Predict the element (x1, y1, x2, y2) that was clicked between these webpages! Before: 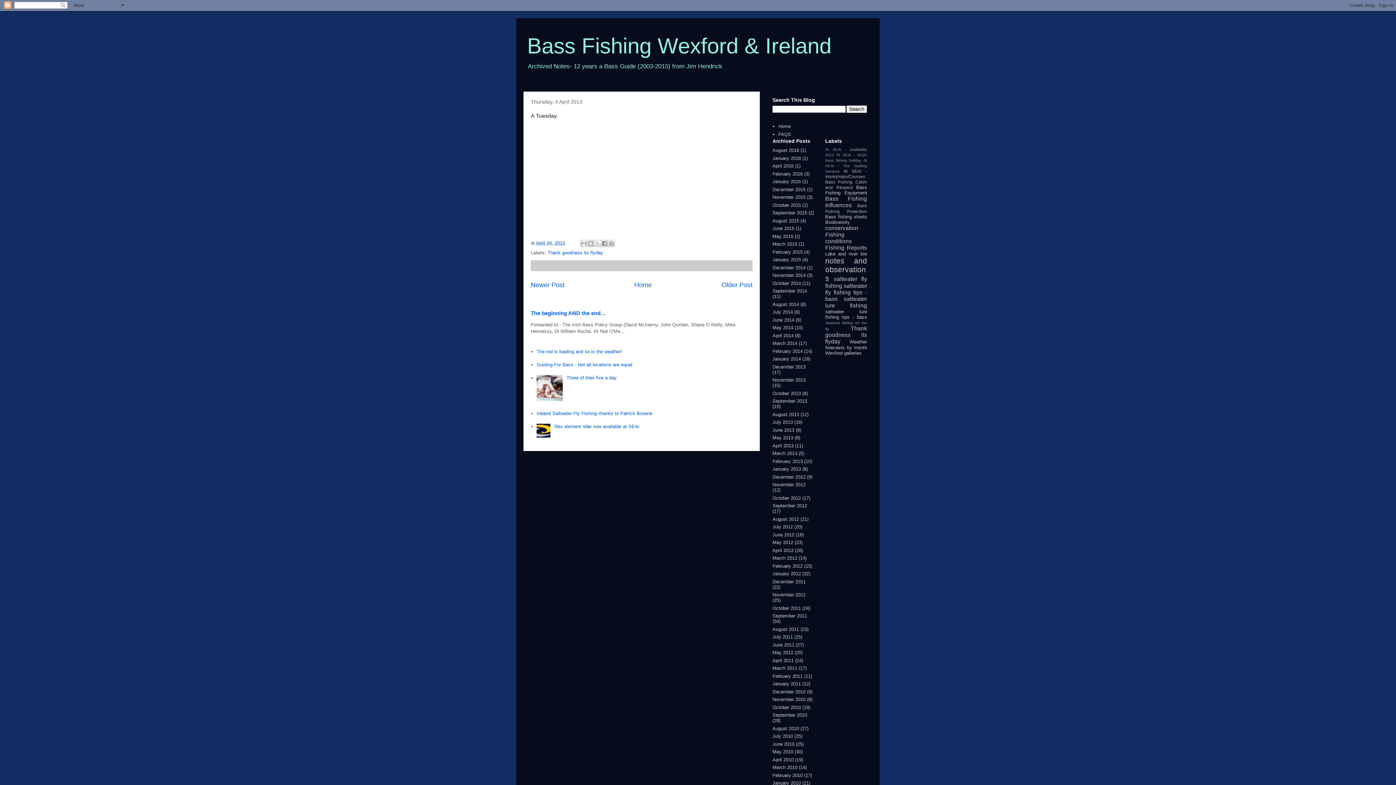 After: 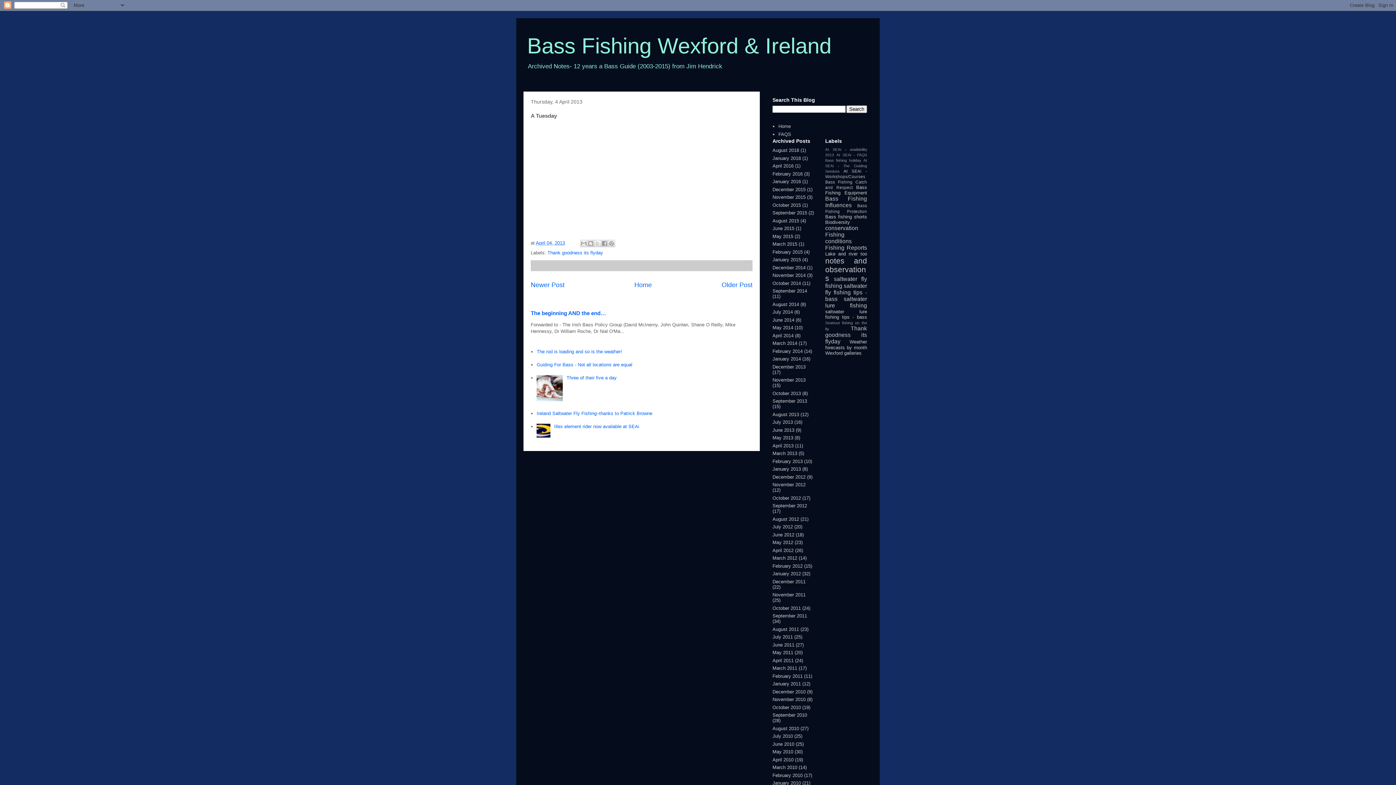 Action: bbox: (536, 396, 564, 402)